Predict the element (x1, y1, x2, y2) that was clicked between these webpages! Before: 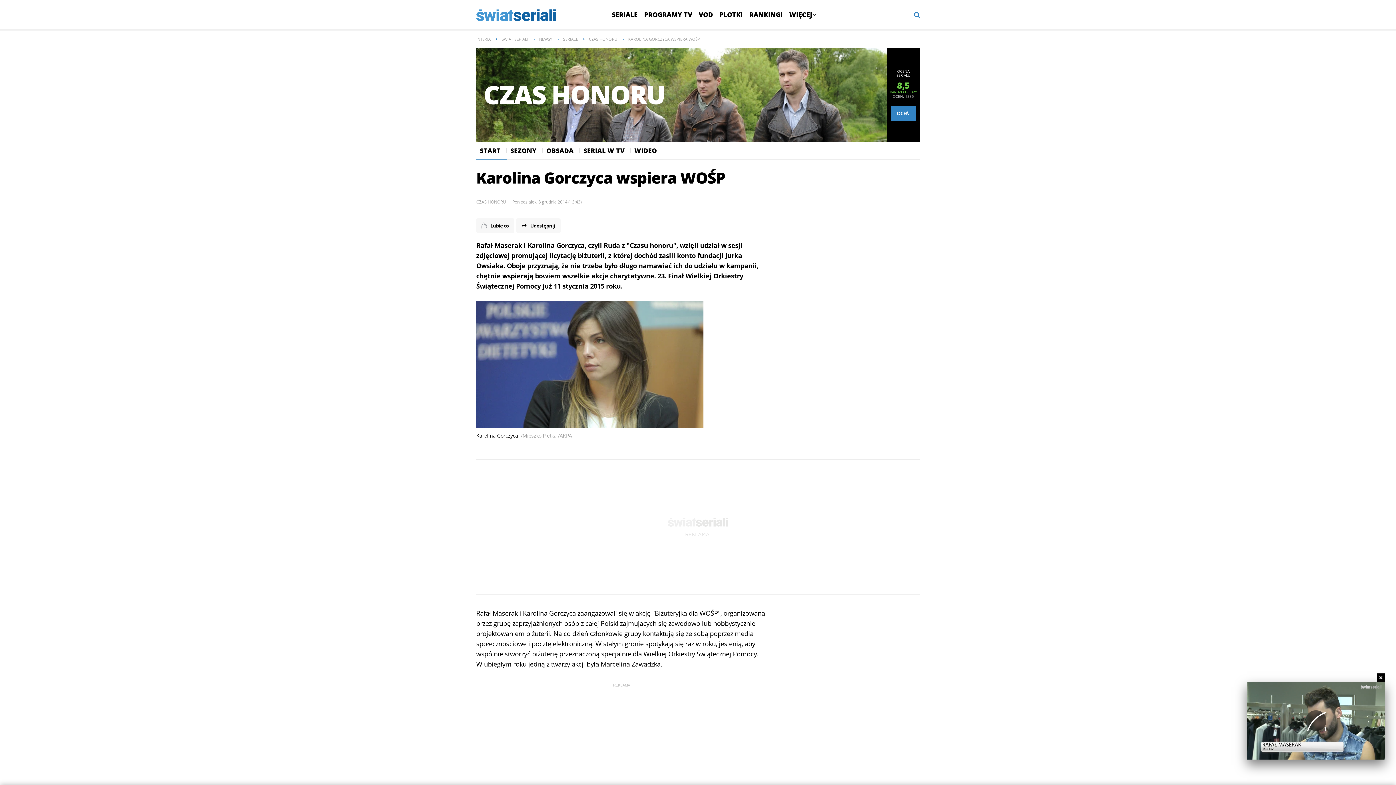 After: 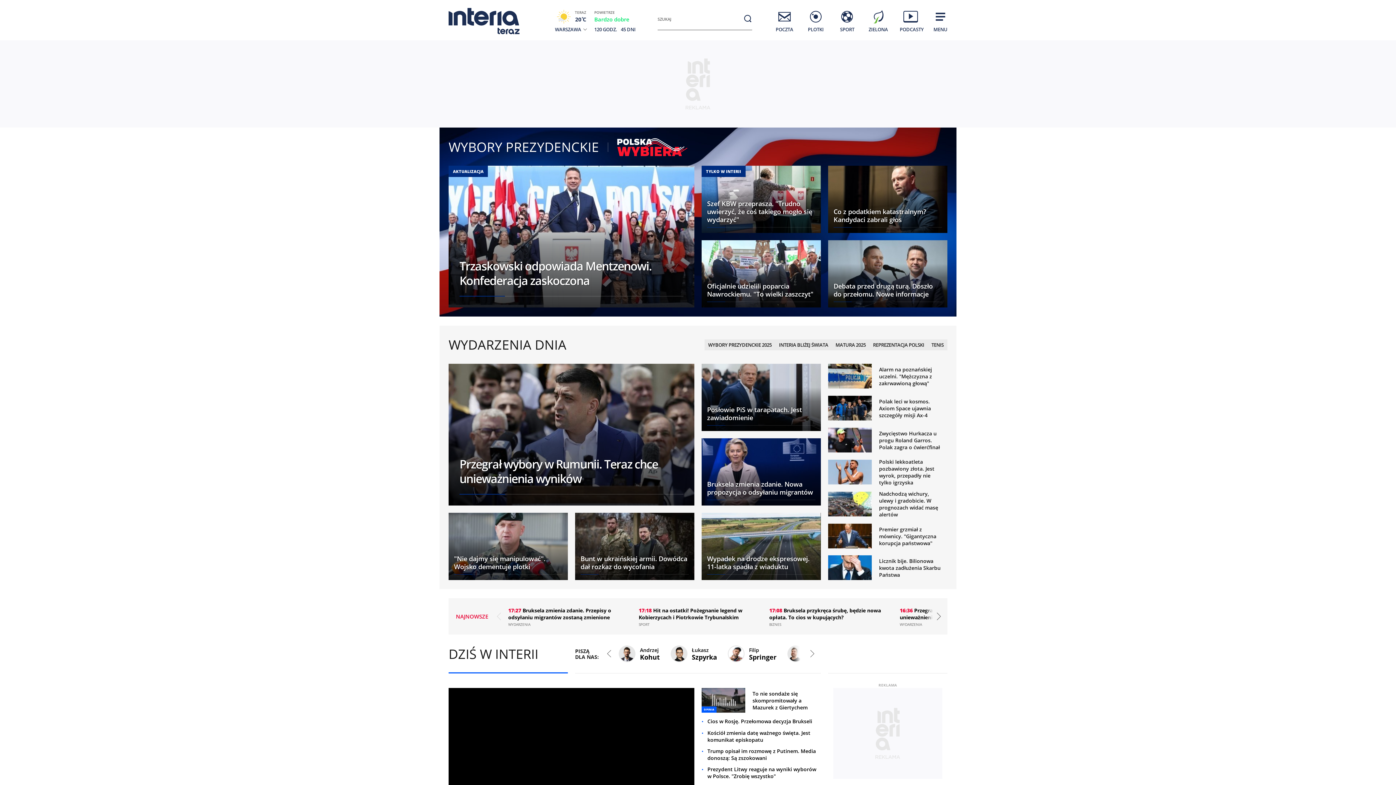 Action: bbox: (476, 34, 490, 43) label: INTERIA